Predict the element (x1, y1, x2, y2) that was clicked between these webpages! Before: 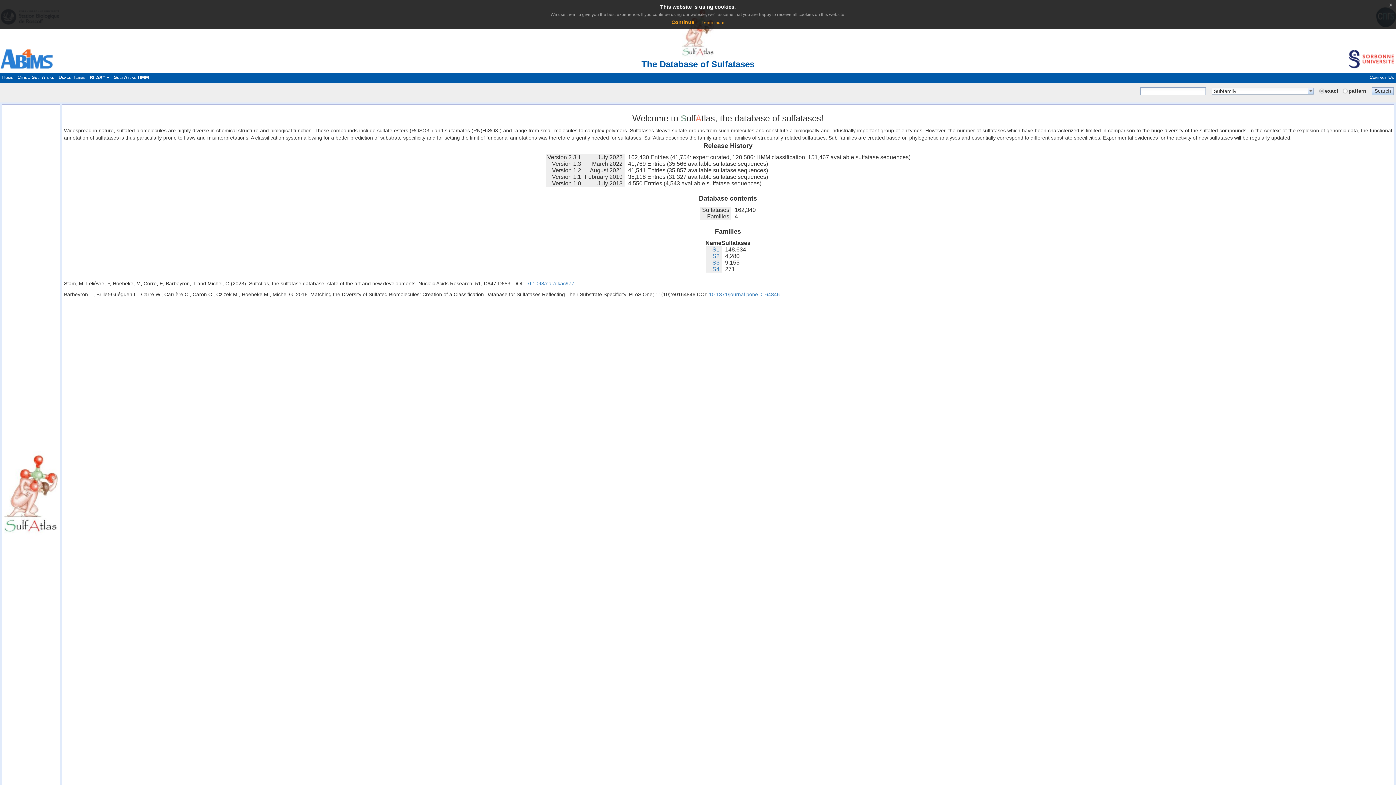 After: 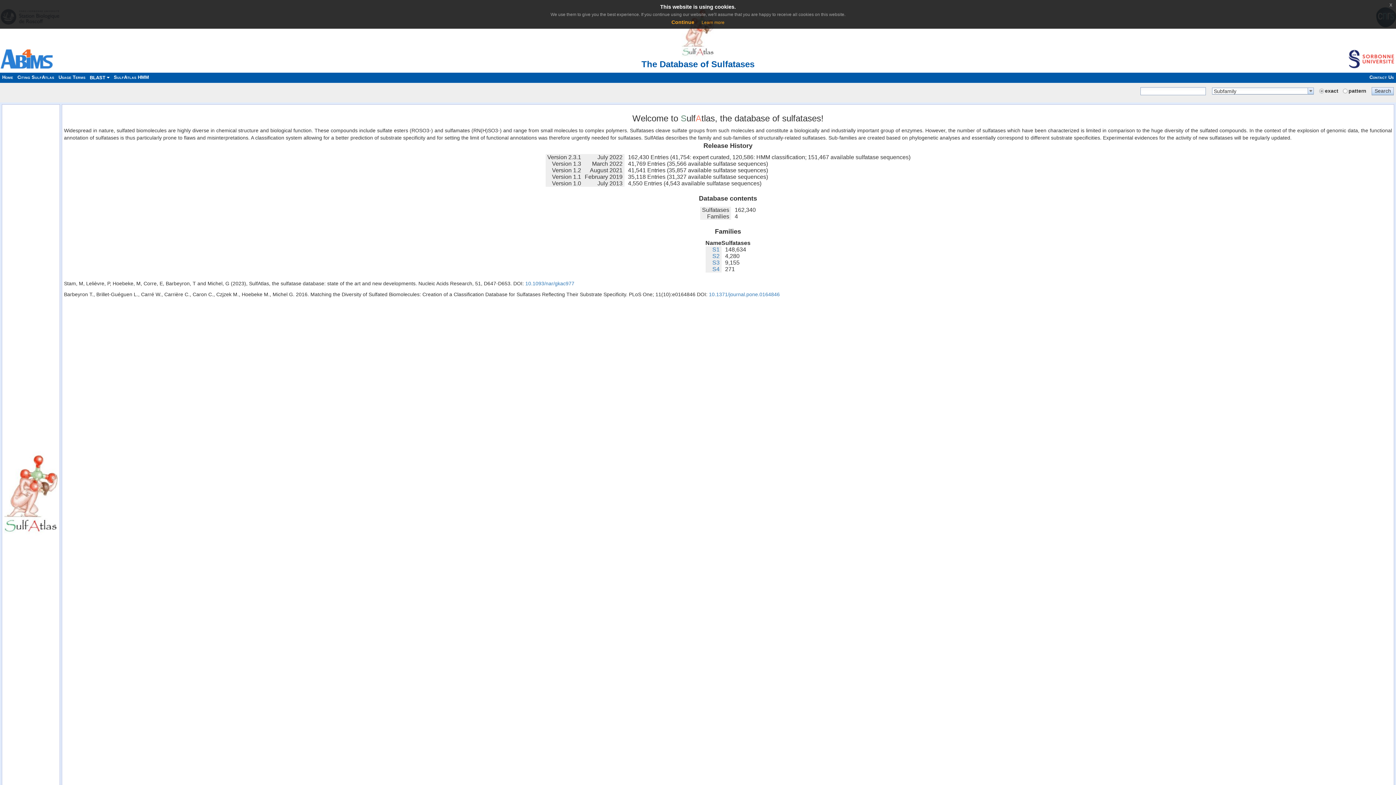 Action: bbox: (1367, 74, 1396, 80) label: Contact Us